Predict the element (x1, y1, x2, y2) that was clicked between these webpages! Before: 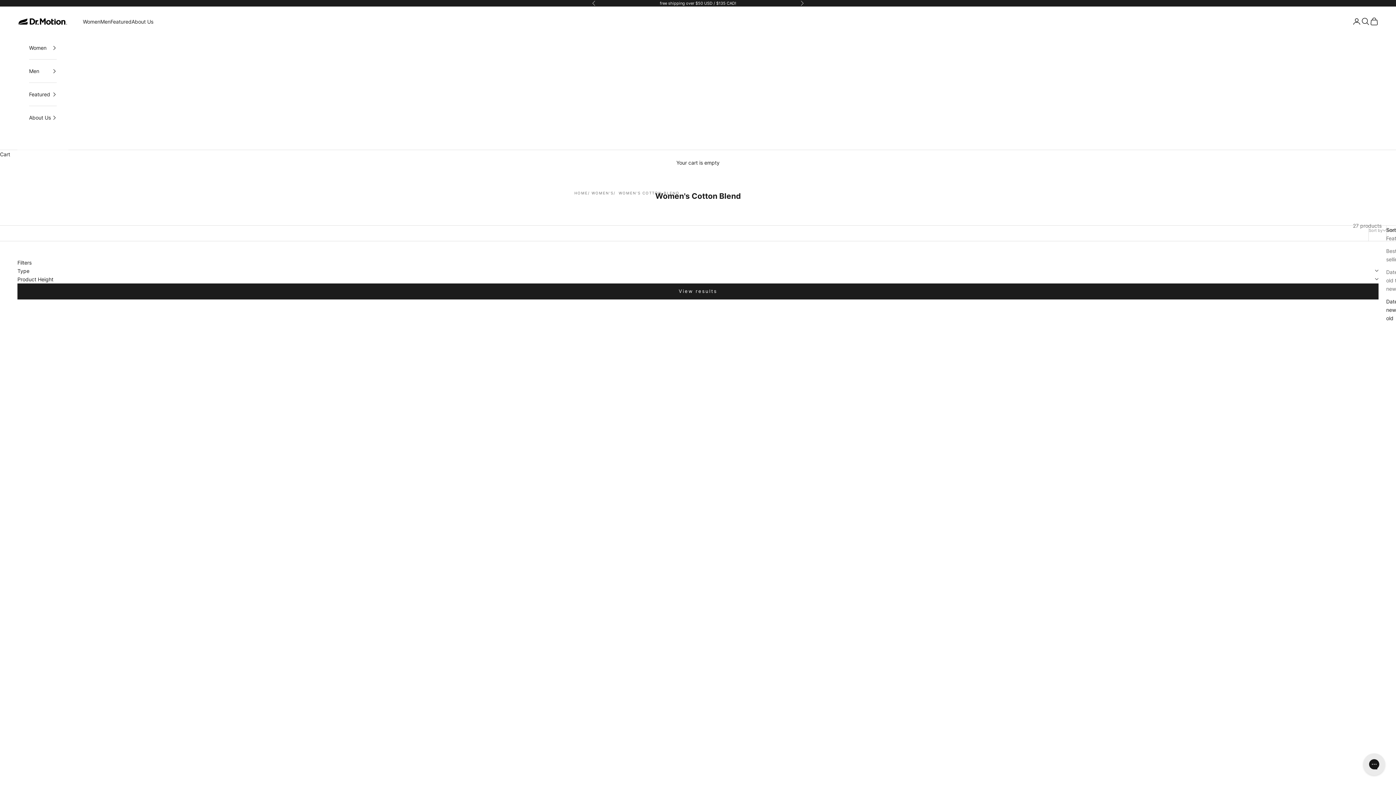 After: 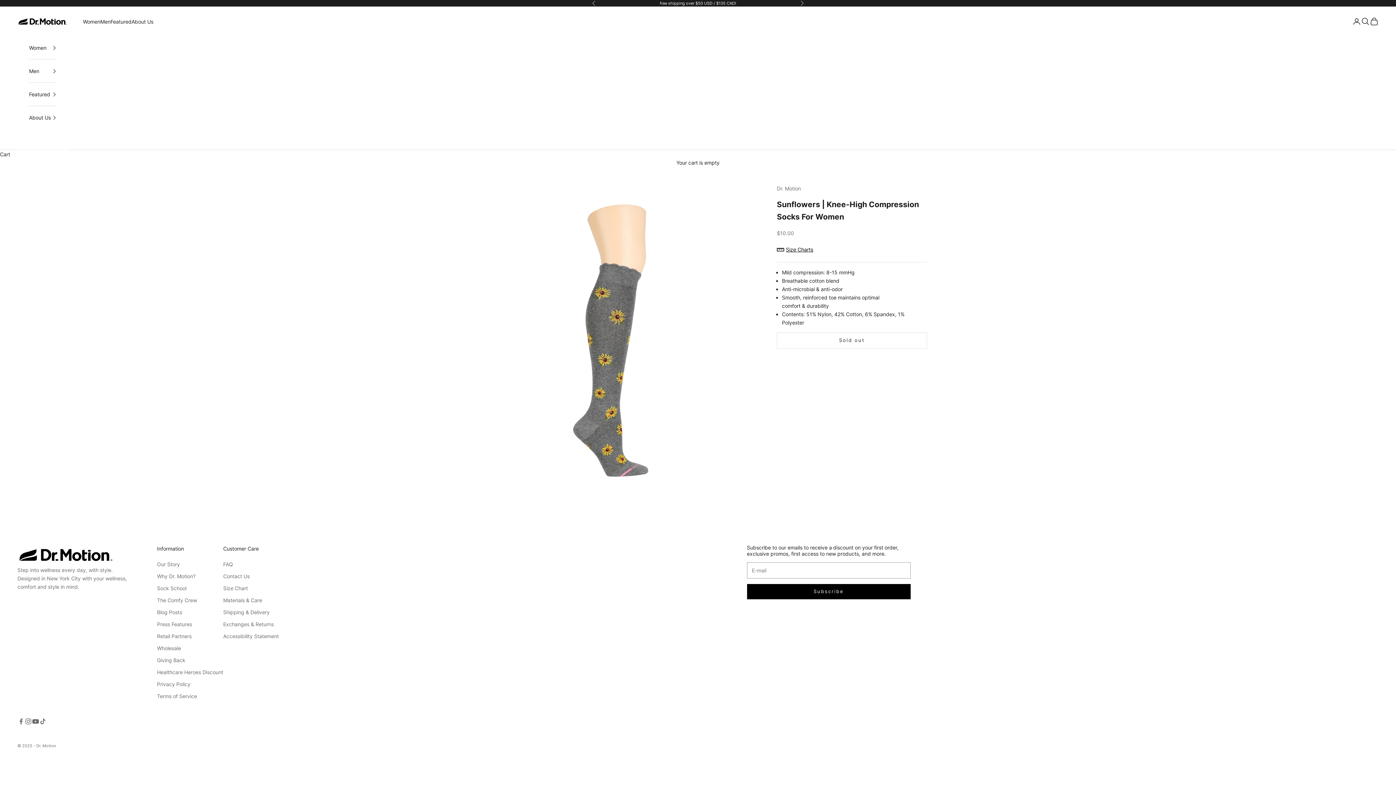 Action: bbox: (1054, 324, 1378, 648)